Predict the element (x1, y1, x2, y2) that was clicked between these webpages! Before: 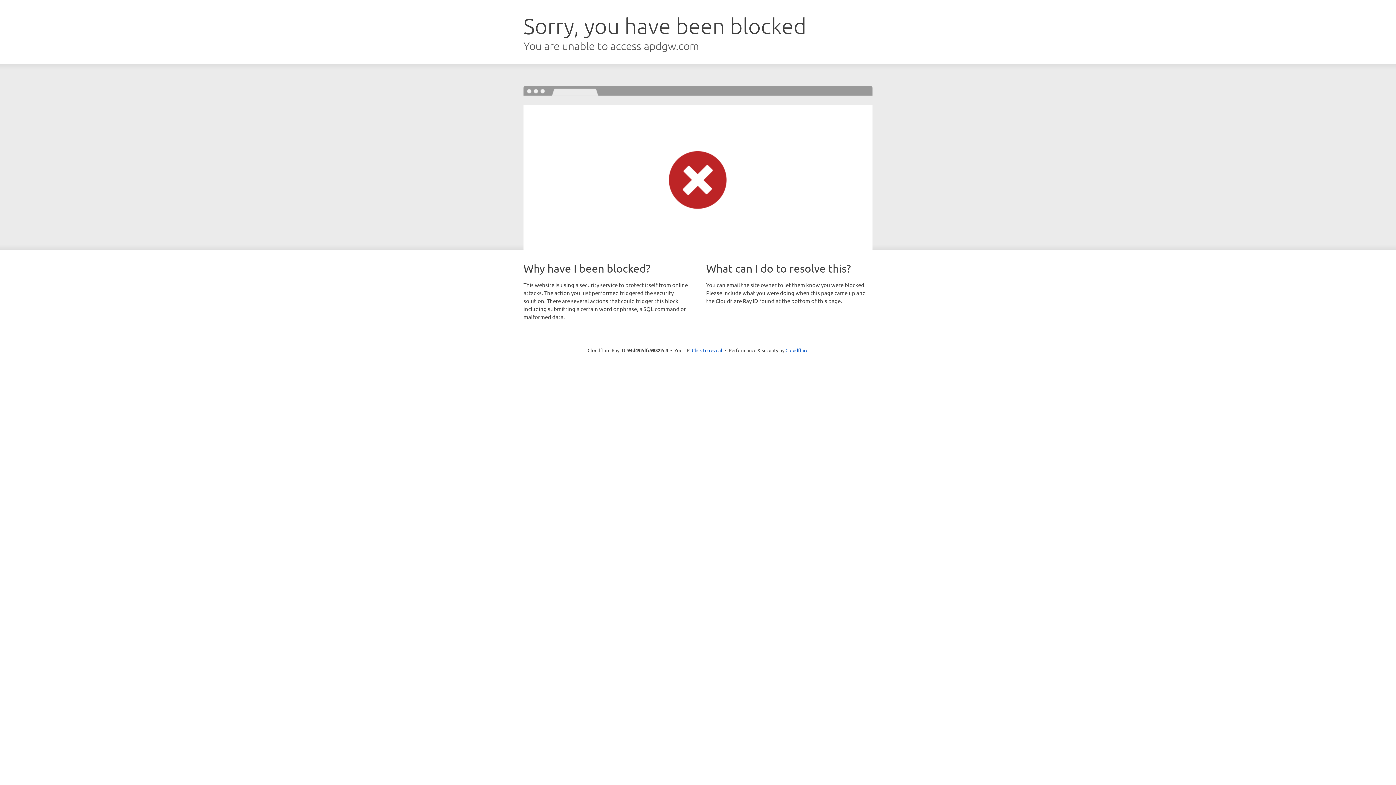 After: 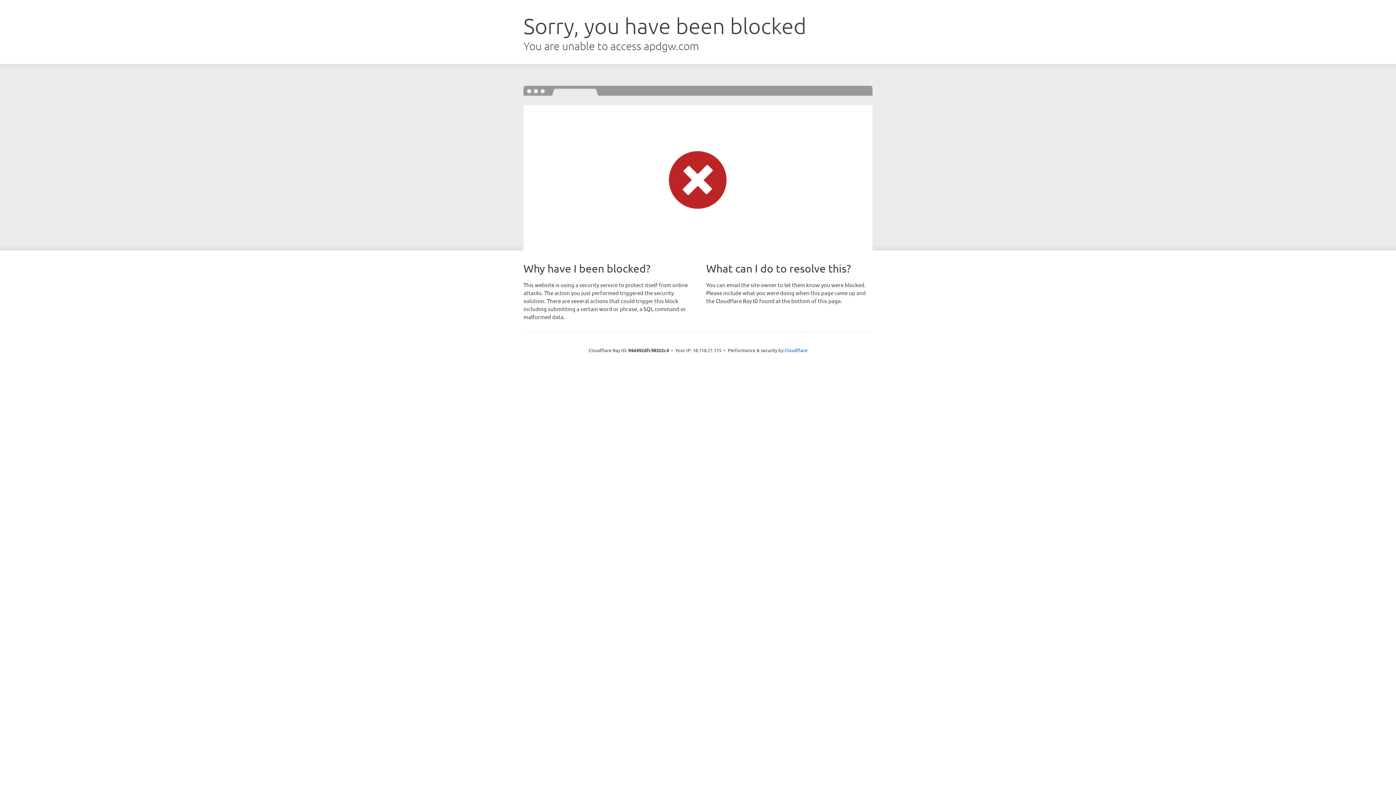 Action: label: Click to reveal bbox: (692, 346, 722, 353)